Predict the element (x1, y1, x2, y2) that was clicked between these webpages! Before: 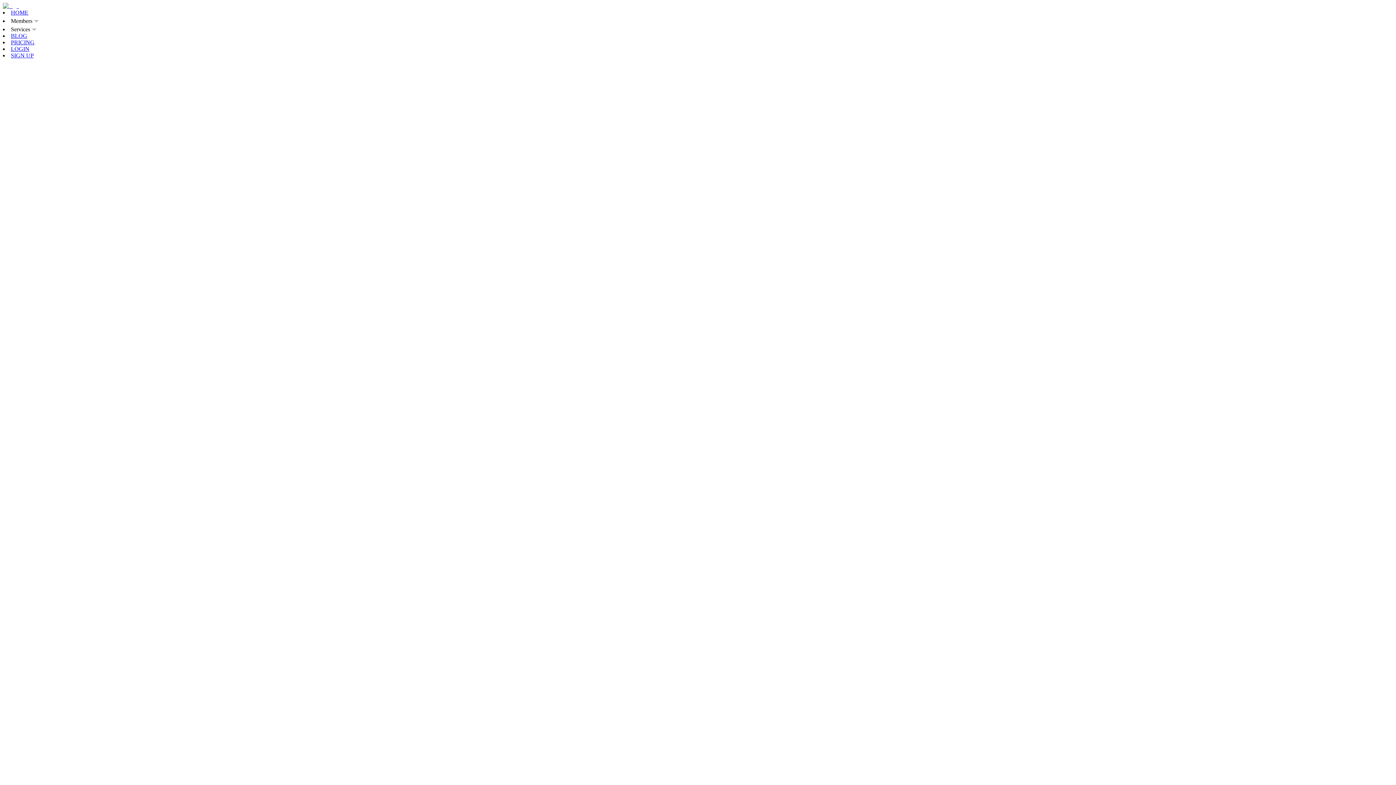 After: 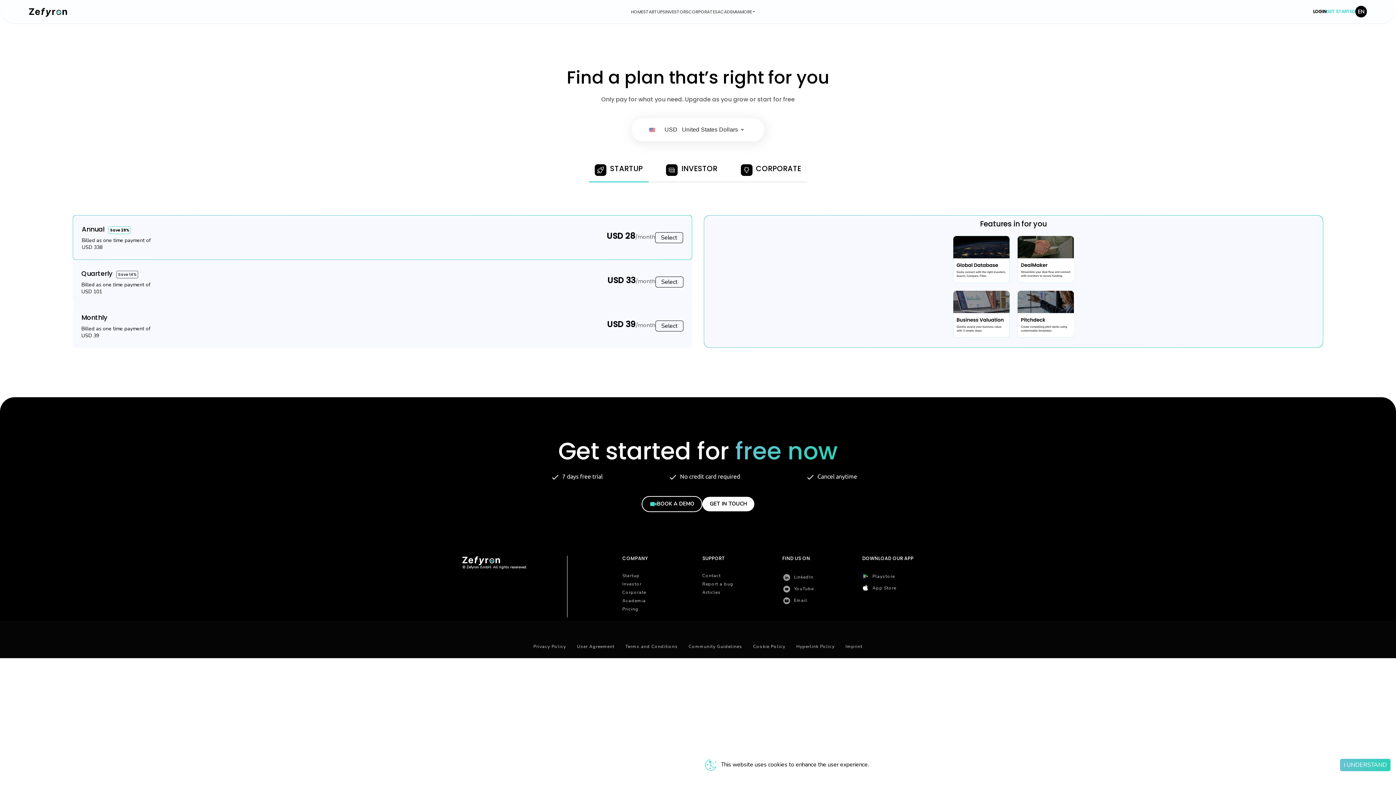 Action: bbox: (10, 39, 34, 45) label: PRICING